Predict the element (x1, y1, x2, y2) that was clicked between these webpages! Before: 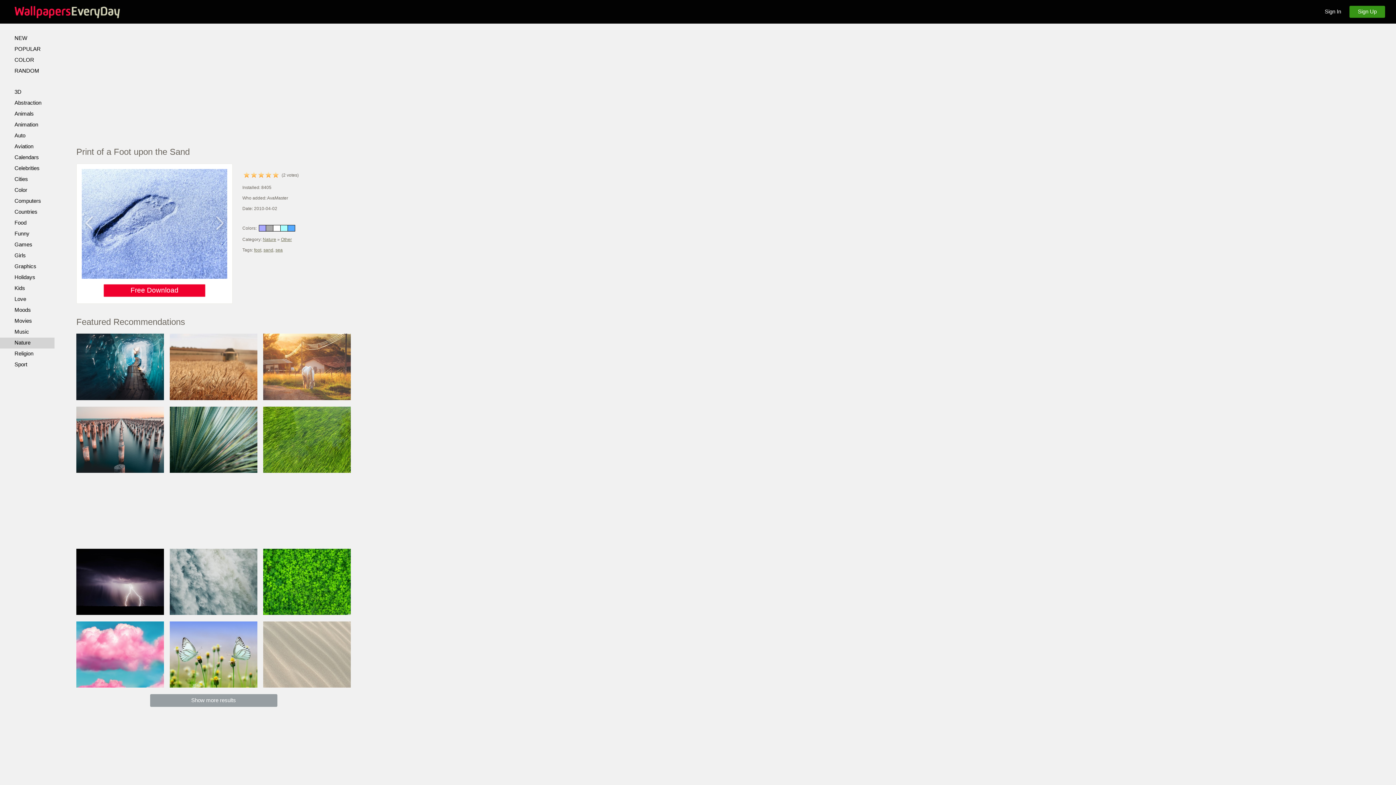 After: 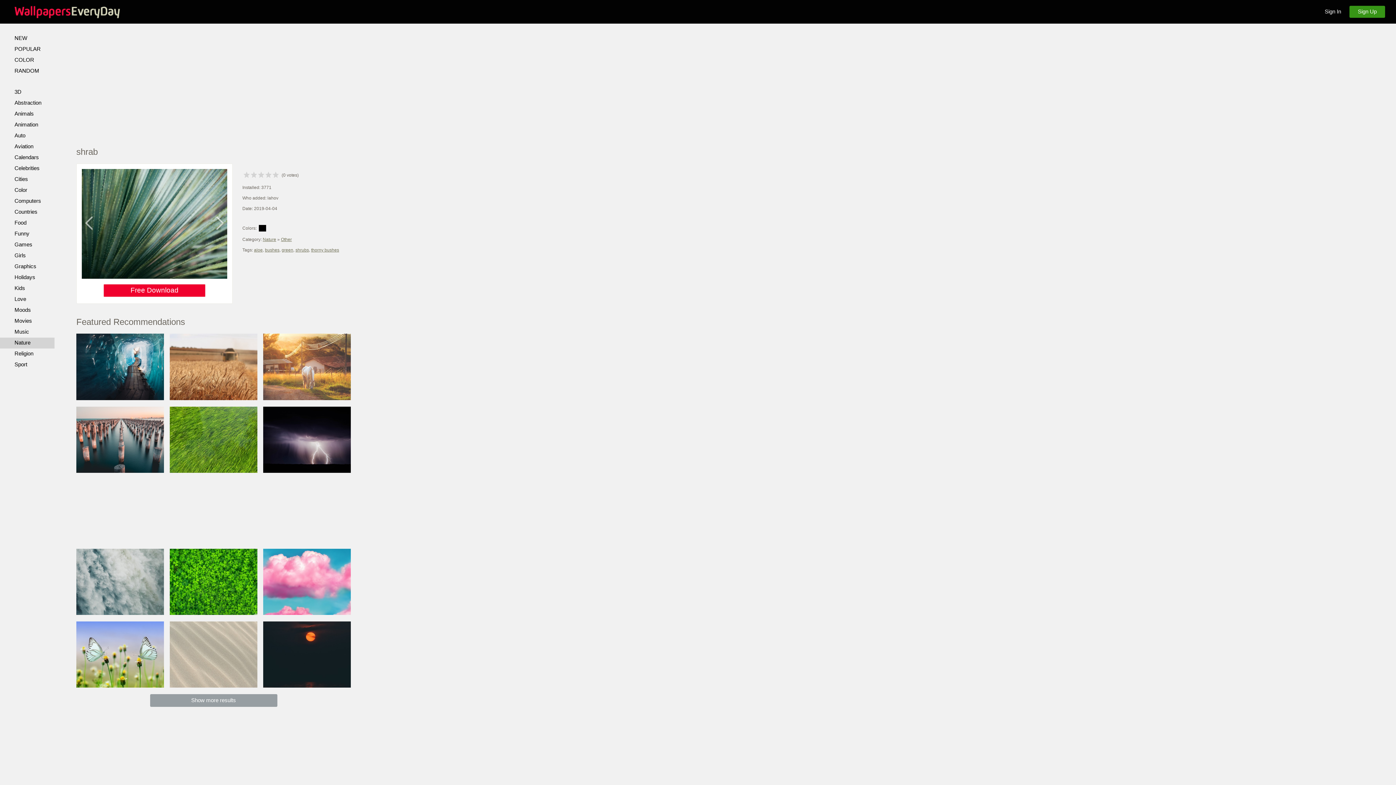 Action: bbox: (169, 406, 257, 472)